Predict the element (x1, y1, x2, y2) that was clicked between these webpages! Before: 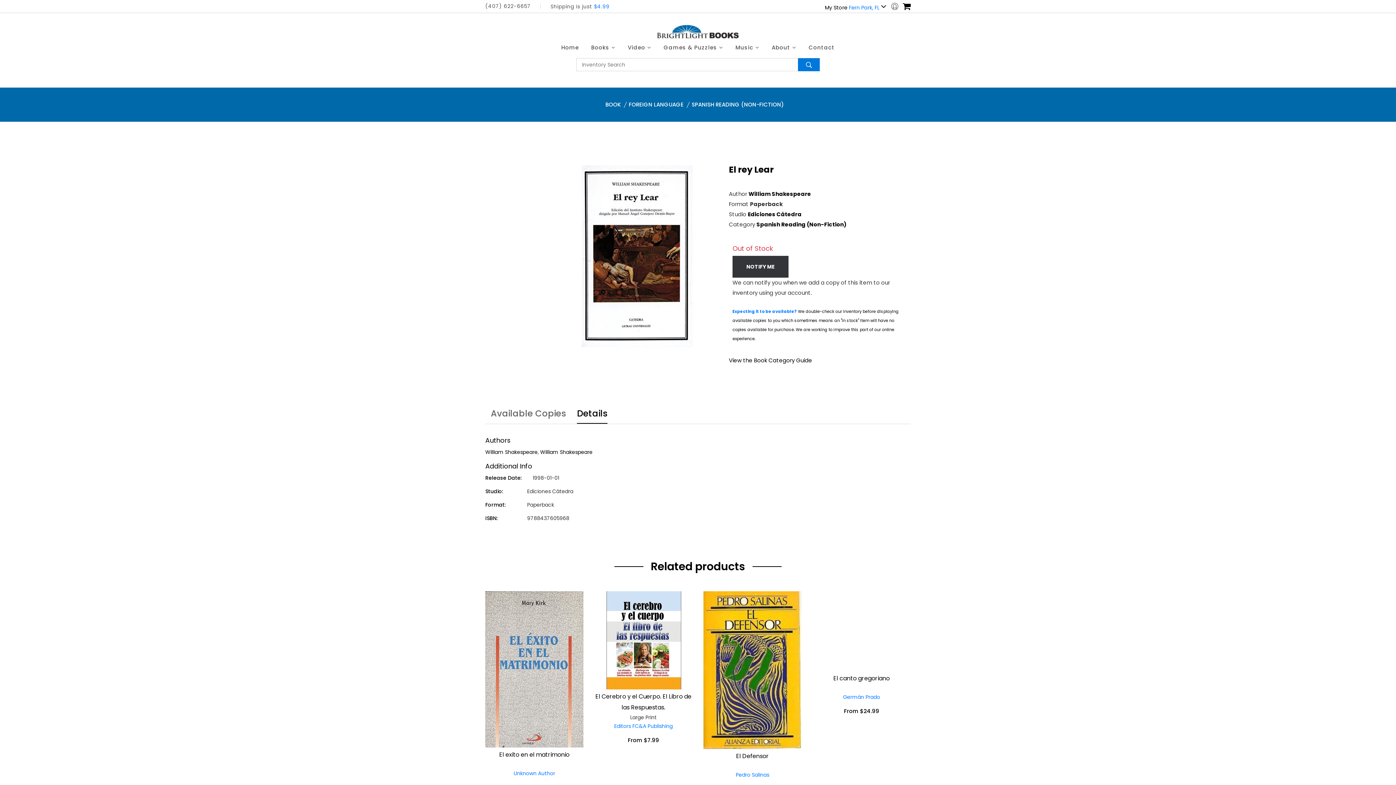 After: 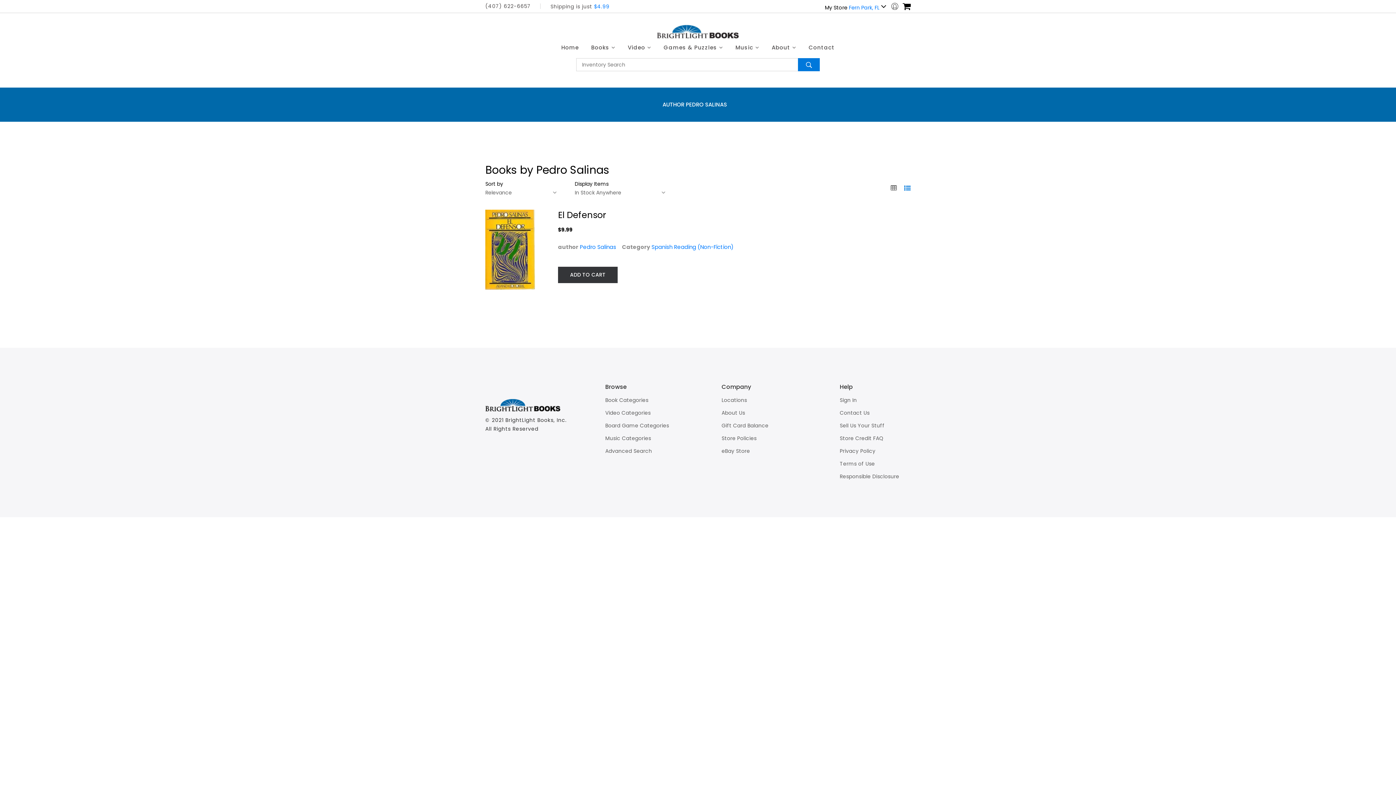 Action: bbox: (736, 771, 769, 778) label: Pedro Salinas